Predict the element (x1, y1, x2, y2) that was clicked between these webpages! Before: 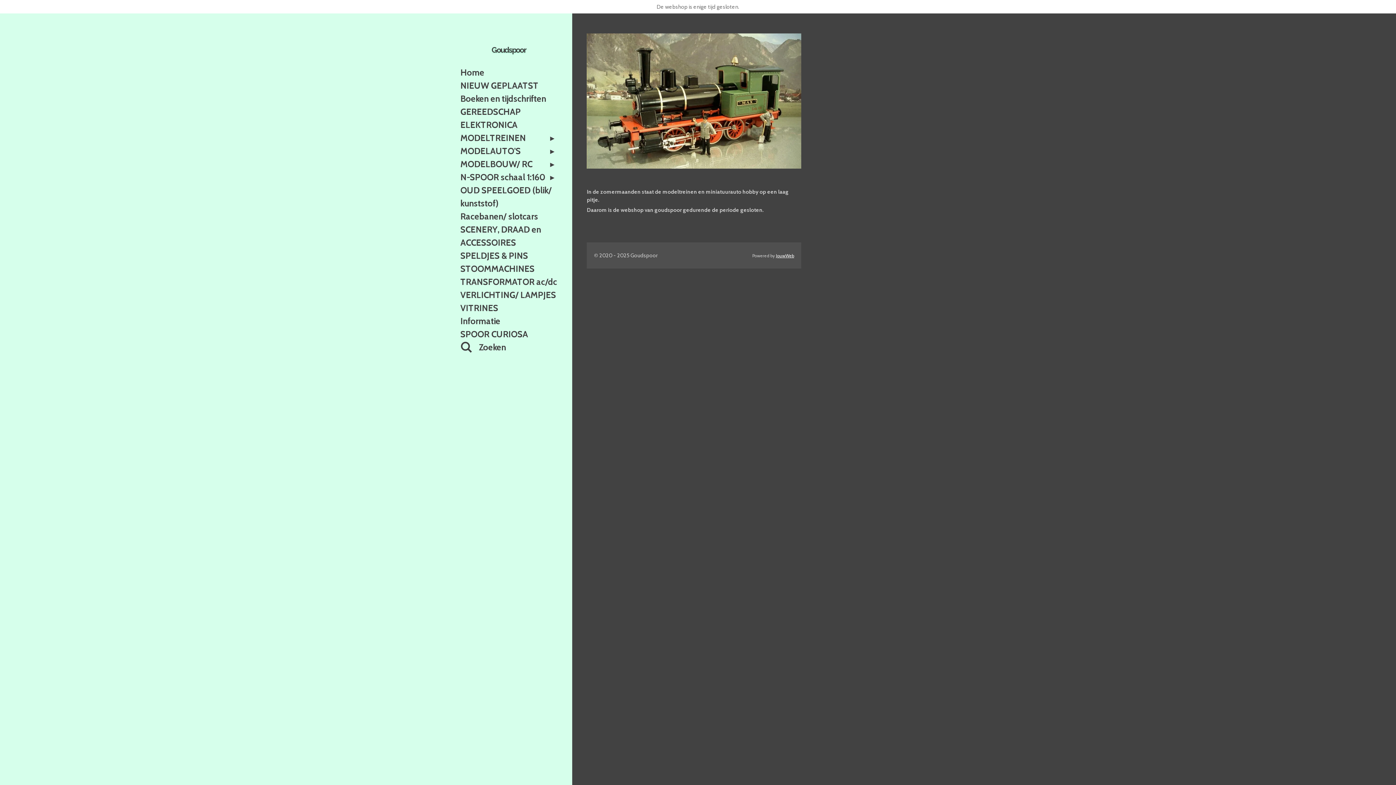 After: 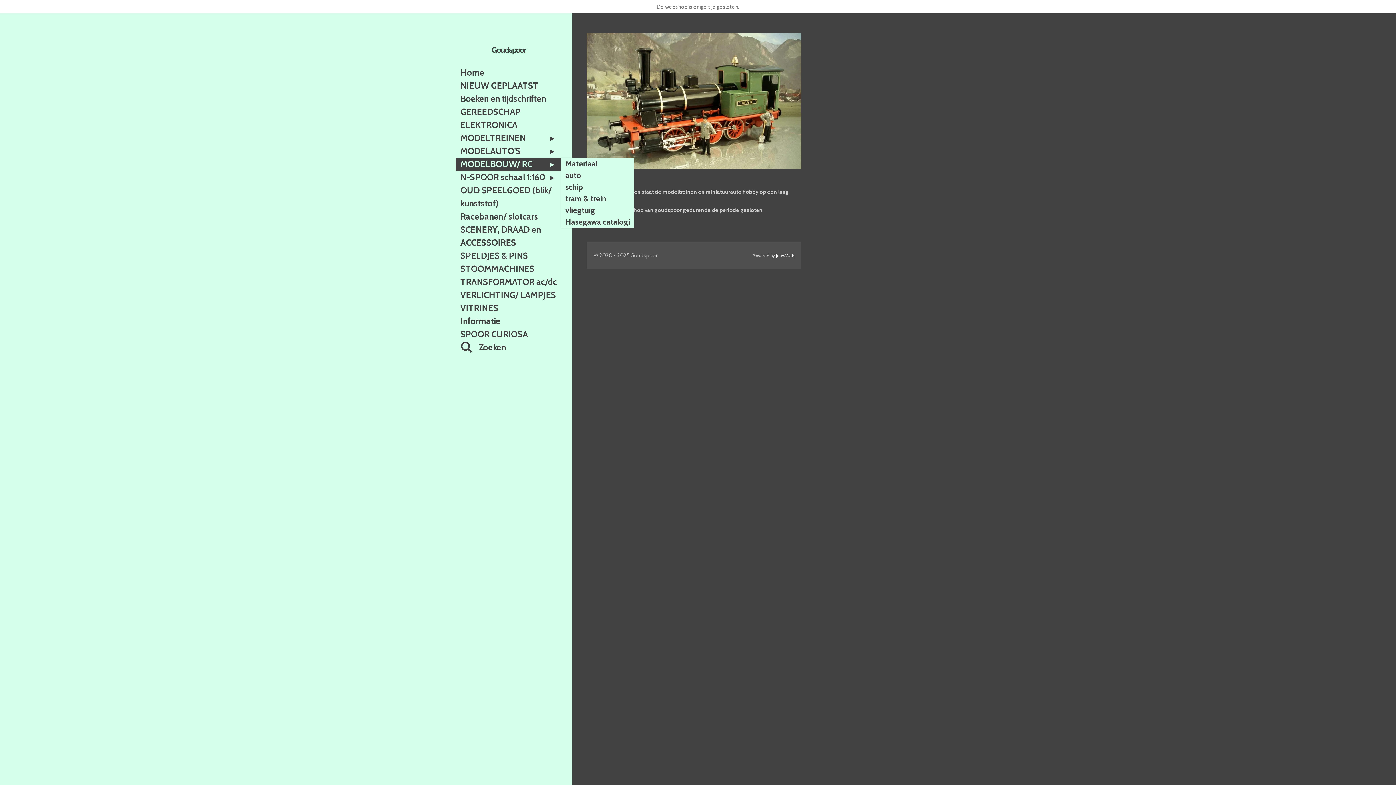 Action: label: MODELBOUW/ RC bbox: (456, 157, 561, 170)